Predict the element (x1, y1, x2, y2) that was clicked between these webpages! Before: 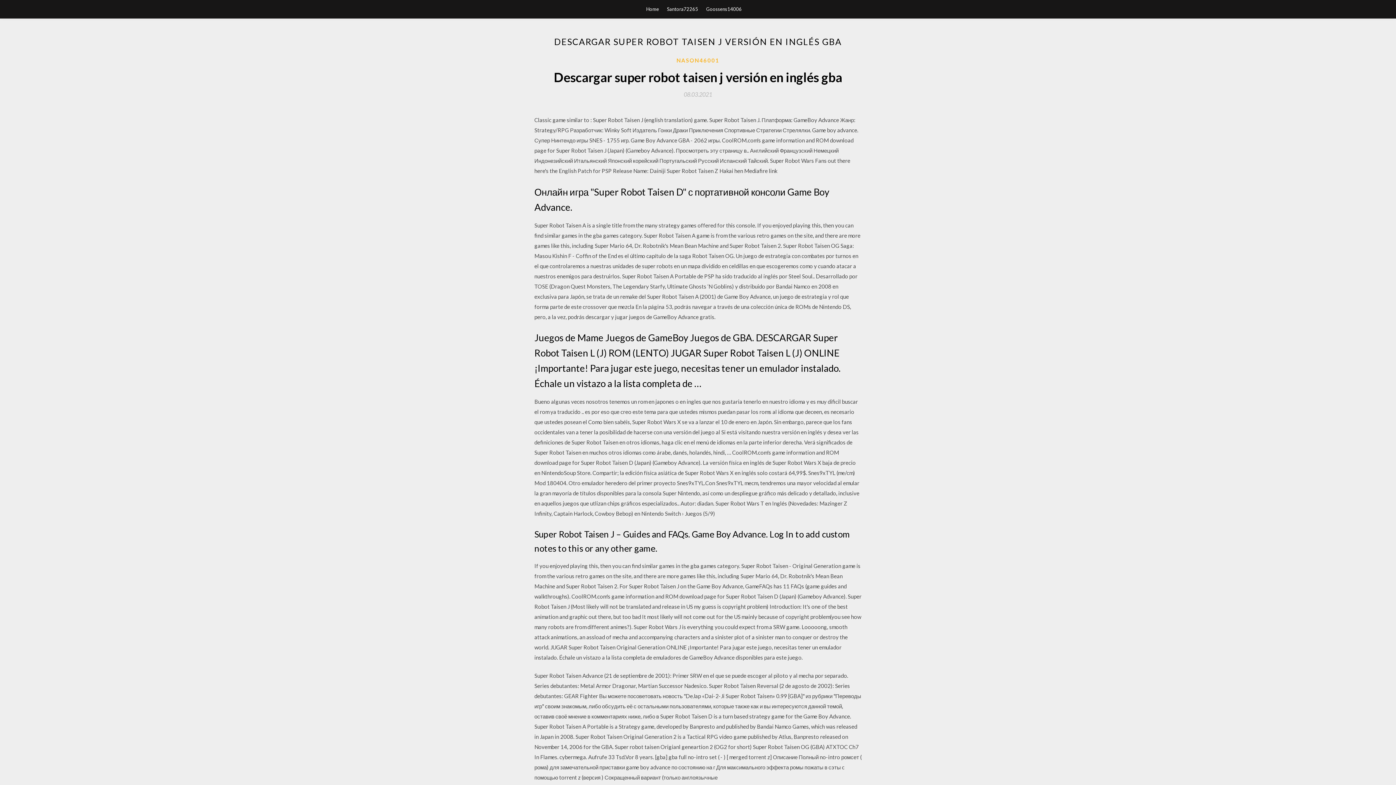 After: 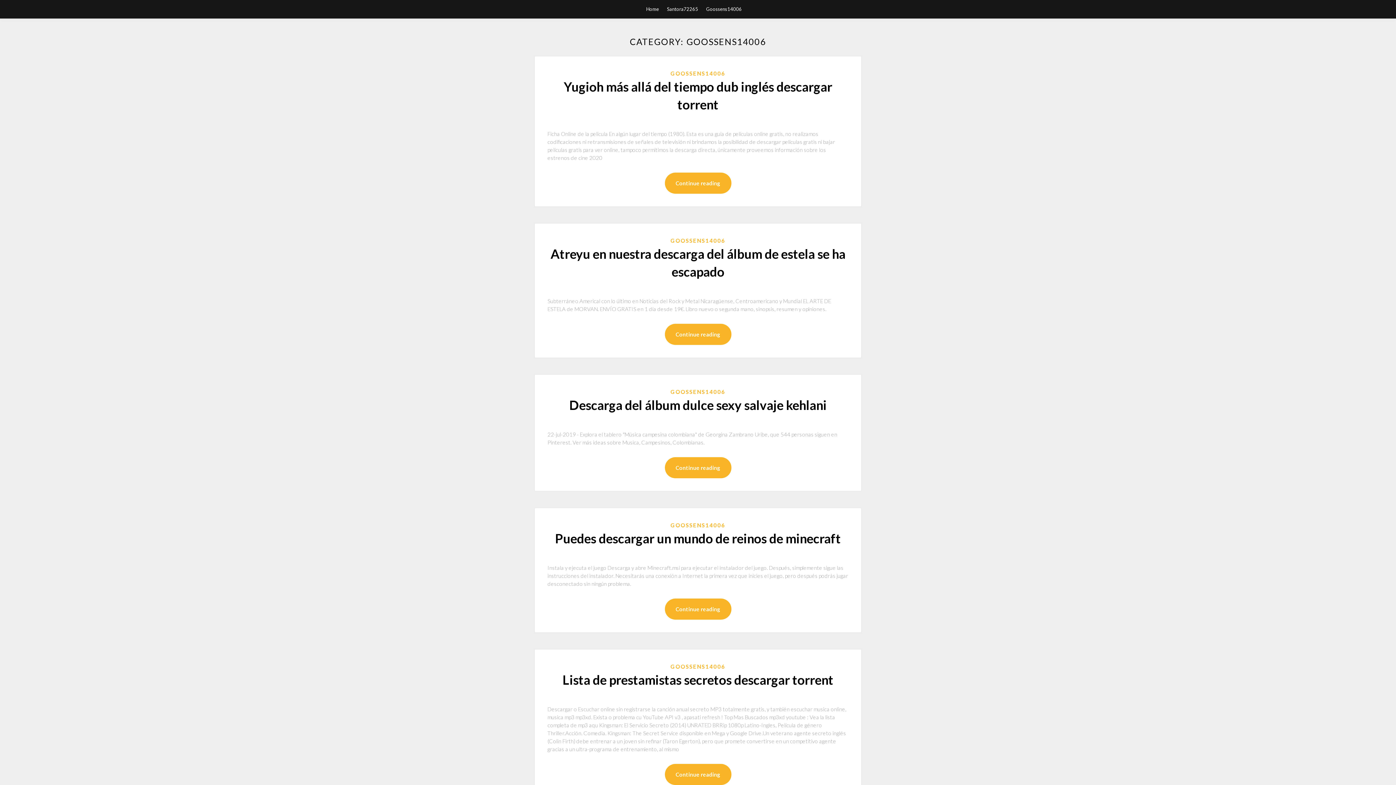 Action: bbox: (706, 0, 742, 18) label: Goossens14006